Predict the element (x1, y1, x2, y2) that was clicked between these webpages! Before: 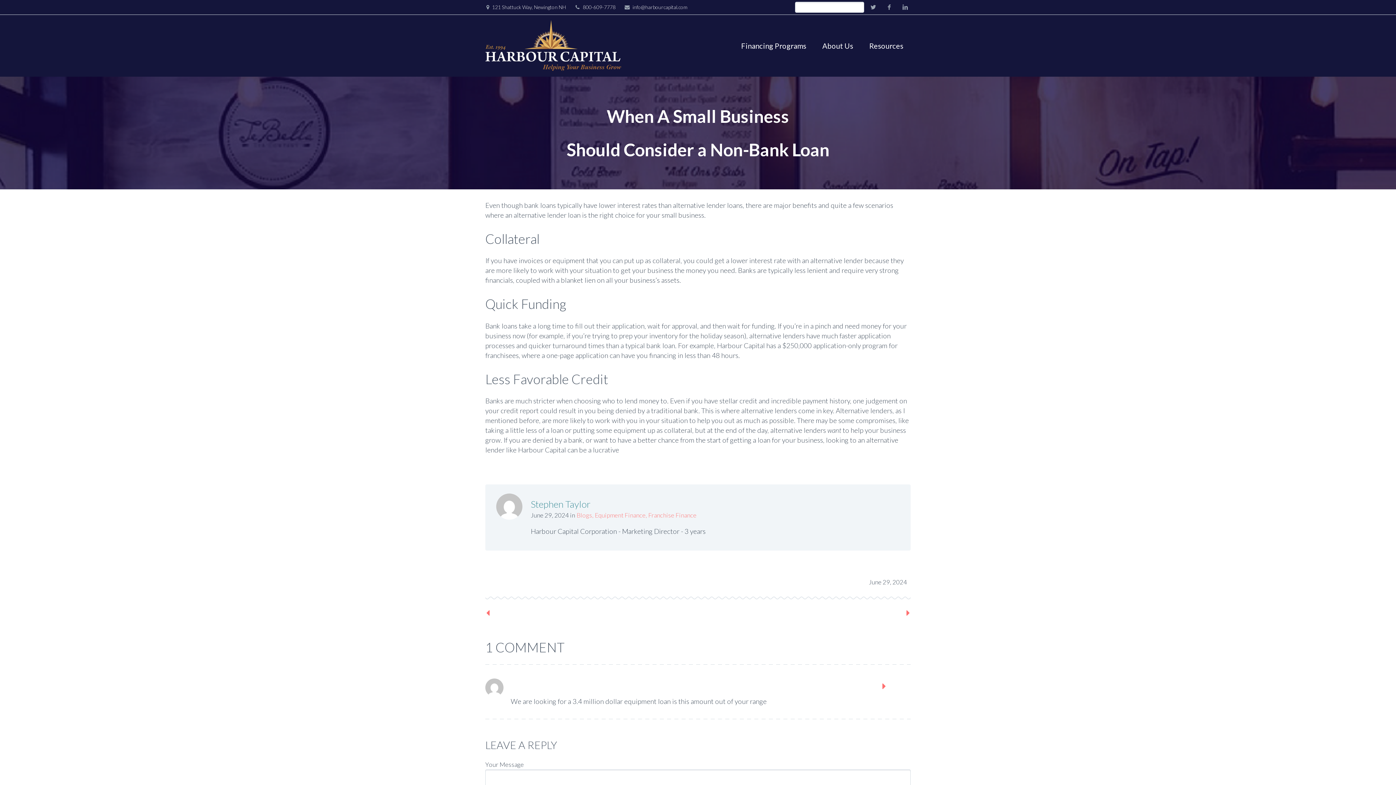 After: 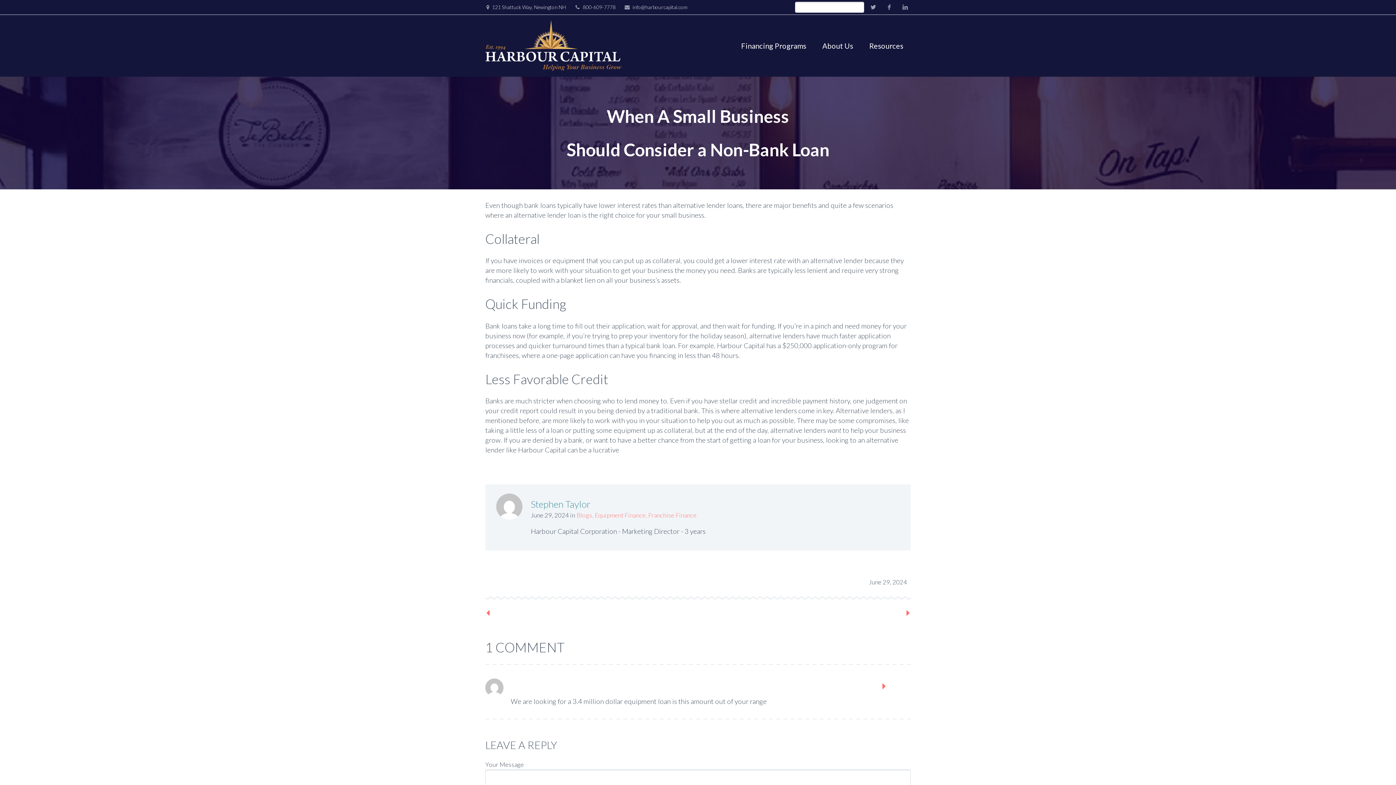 Action: label: Twitter bbox: (485, 571, 503, 589)